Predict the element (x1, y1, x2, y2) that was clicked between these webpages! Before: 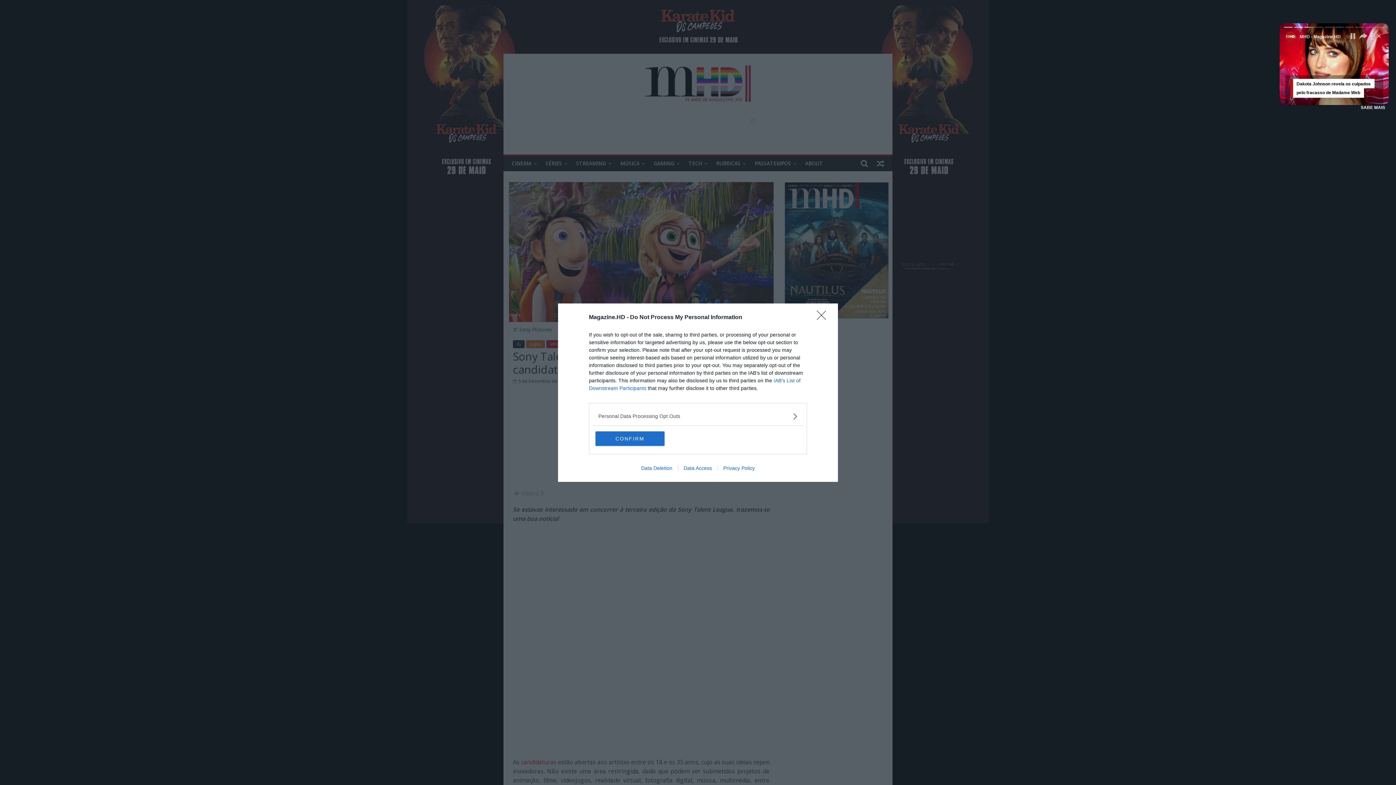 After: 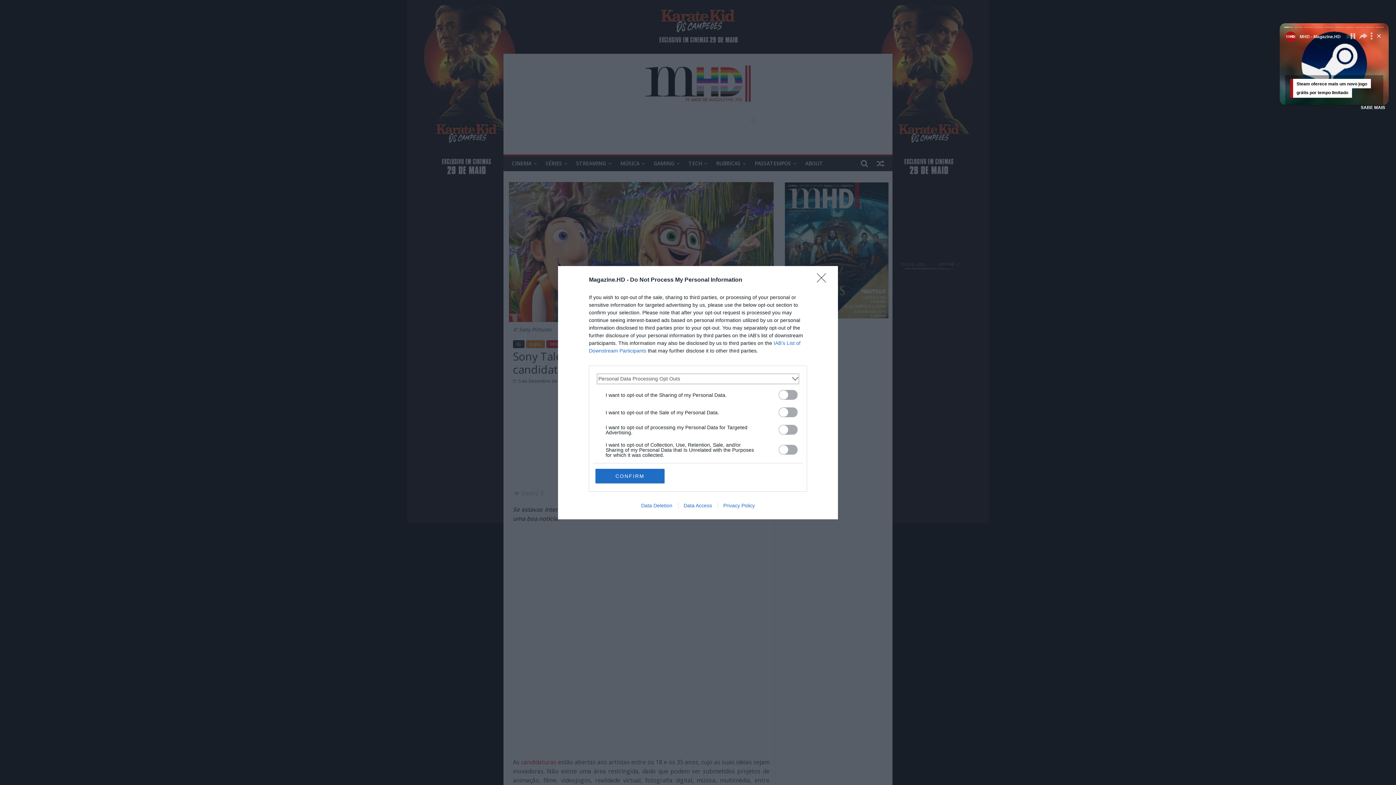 Action: bbox: (598, 412, 797, 420) label: Opt-Outs